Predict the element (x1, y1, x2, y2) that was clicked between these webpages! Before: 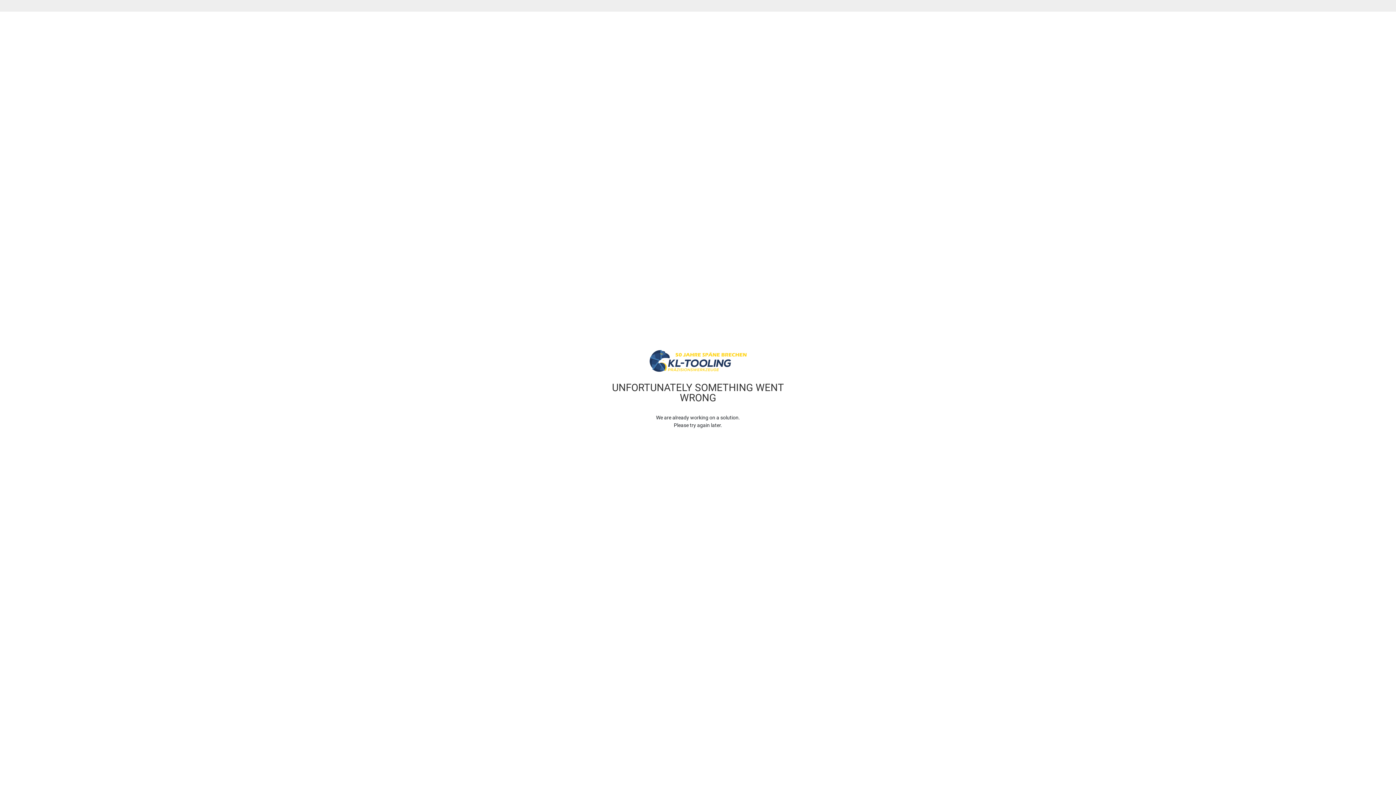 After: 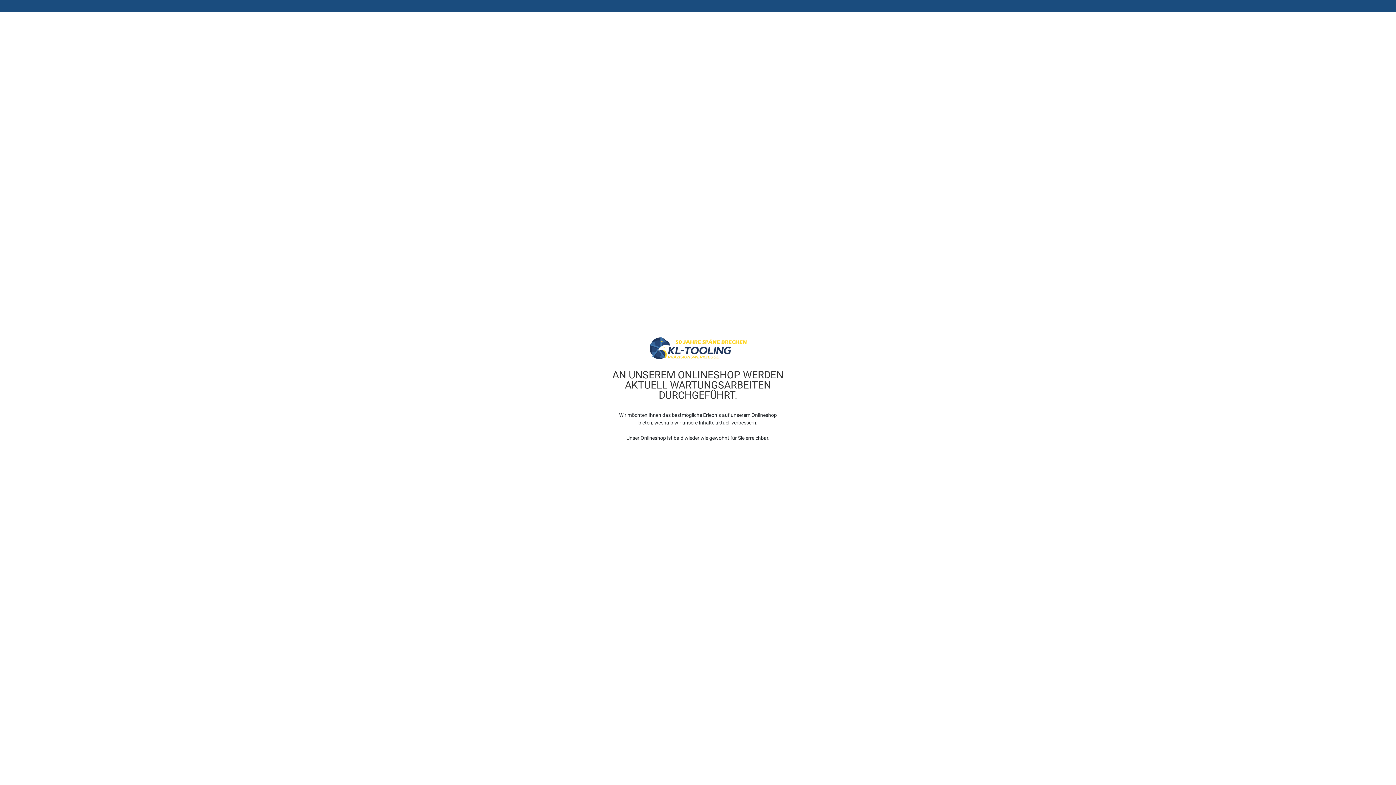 Action: bbox: (649, 350, 746, 372)